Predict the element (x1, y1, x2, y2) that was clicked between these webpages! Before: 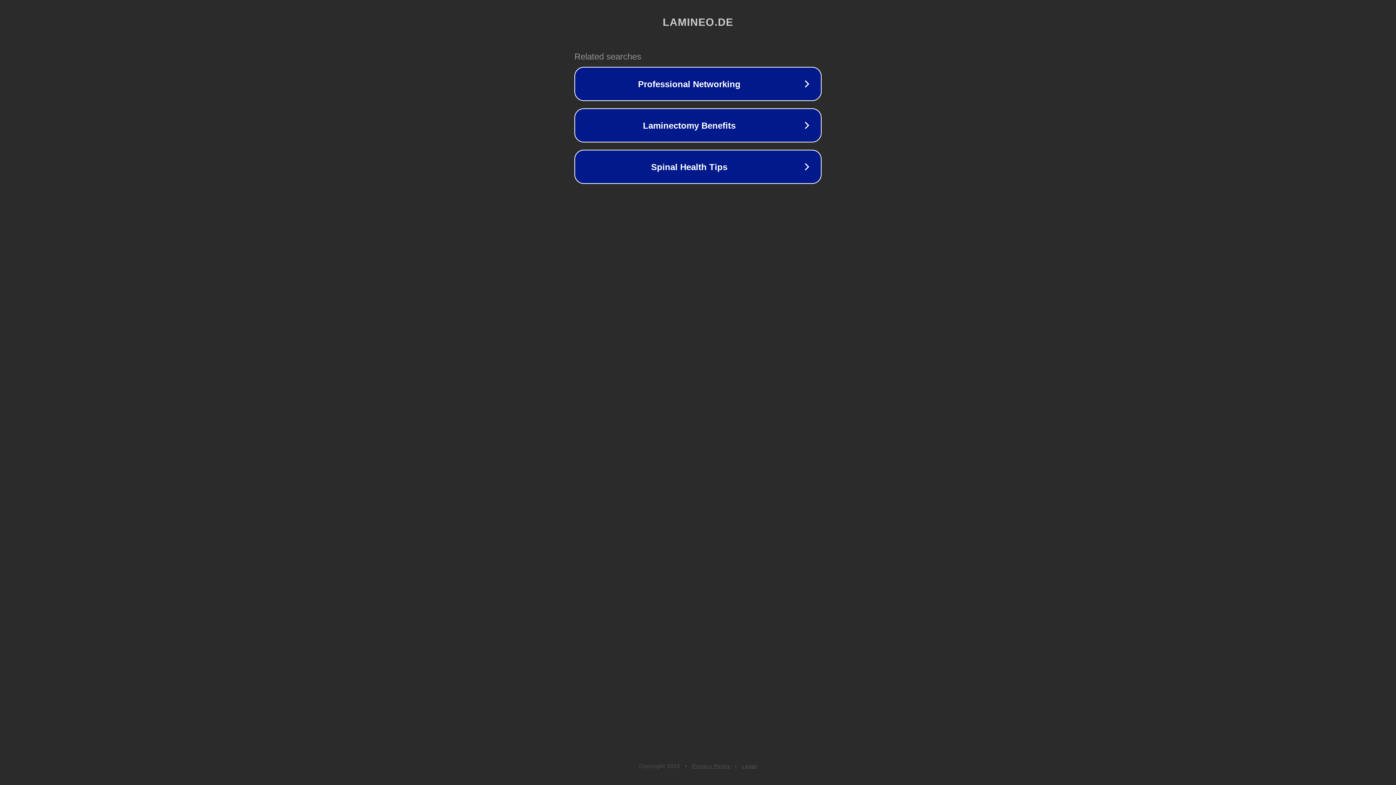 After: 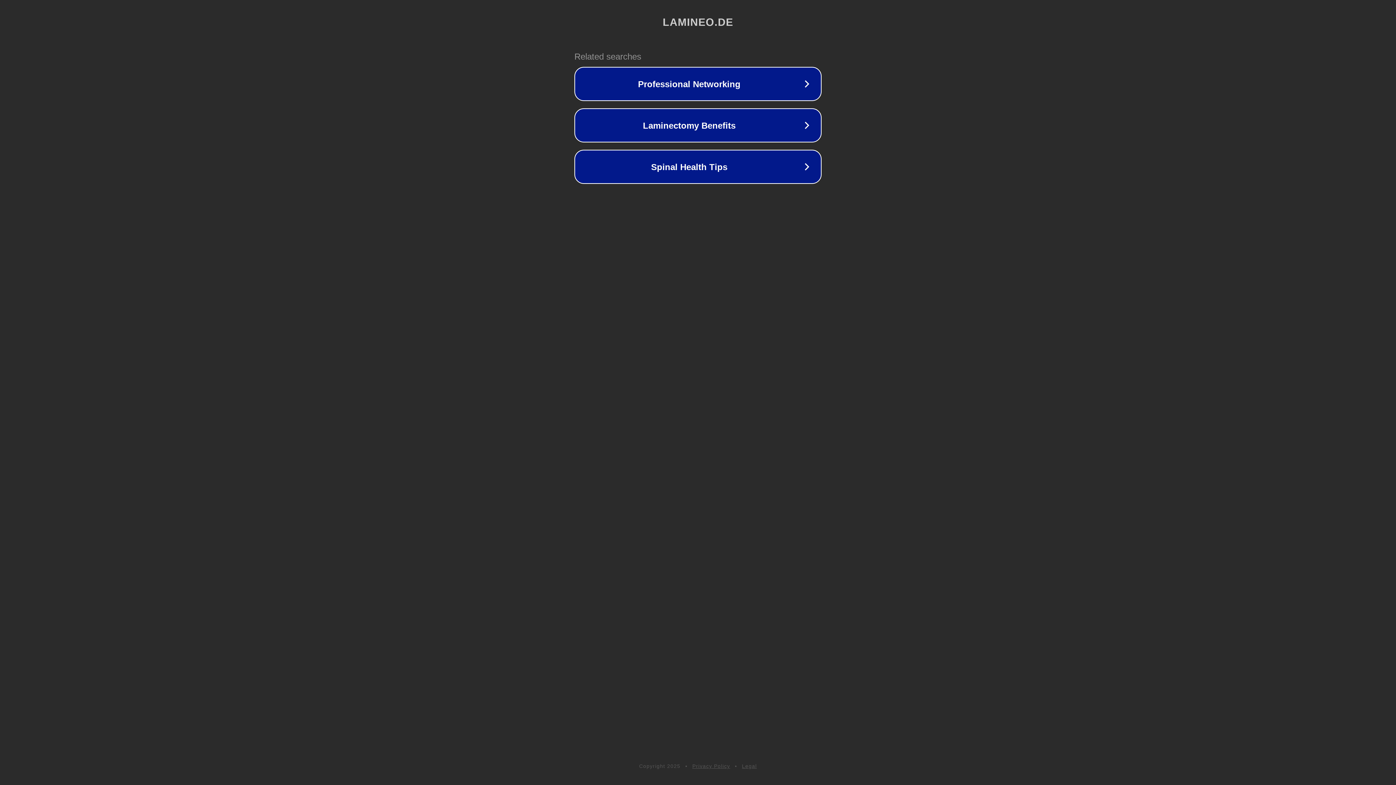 Action: label: Legal bbox: (742, 763, 757, 769)